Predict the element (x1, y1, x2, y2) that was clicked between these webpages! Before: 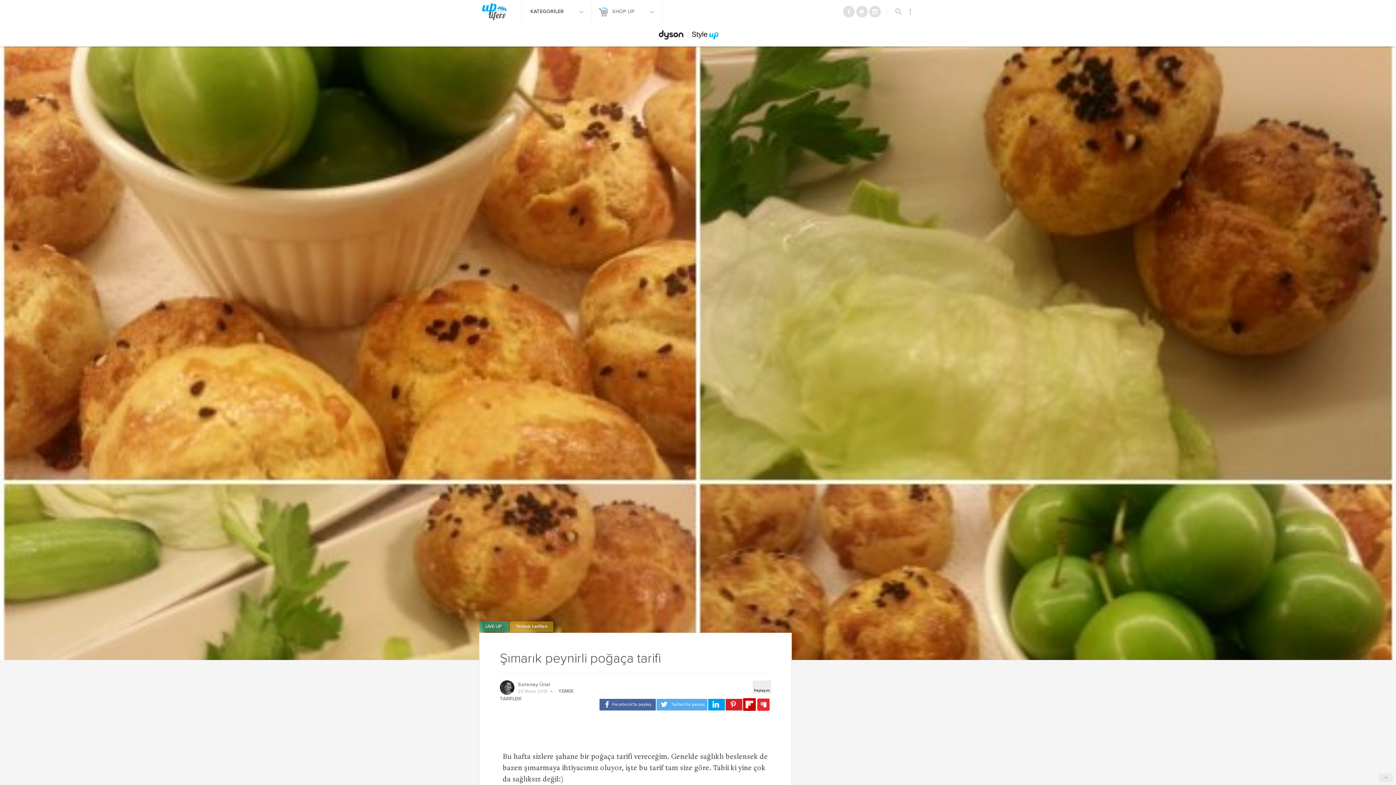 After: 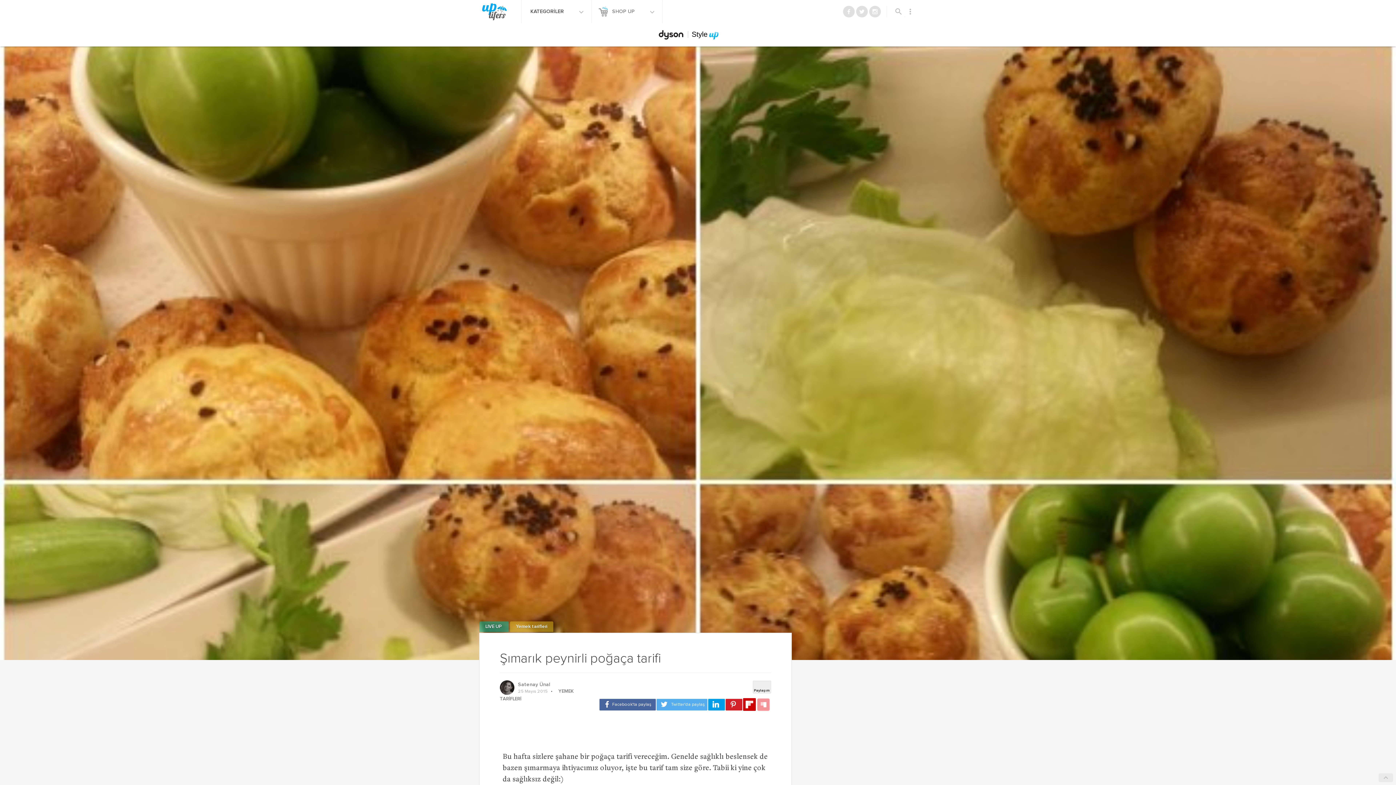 Action: bbox: (756, 698, 770, 712)